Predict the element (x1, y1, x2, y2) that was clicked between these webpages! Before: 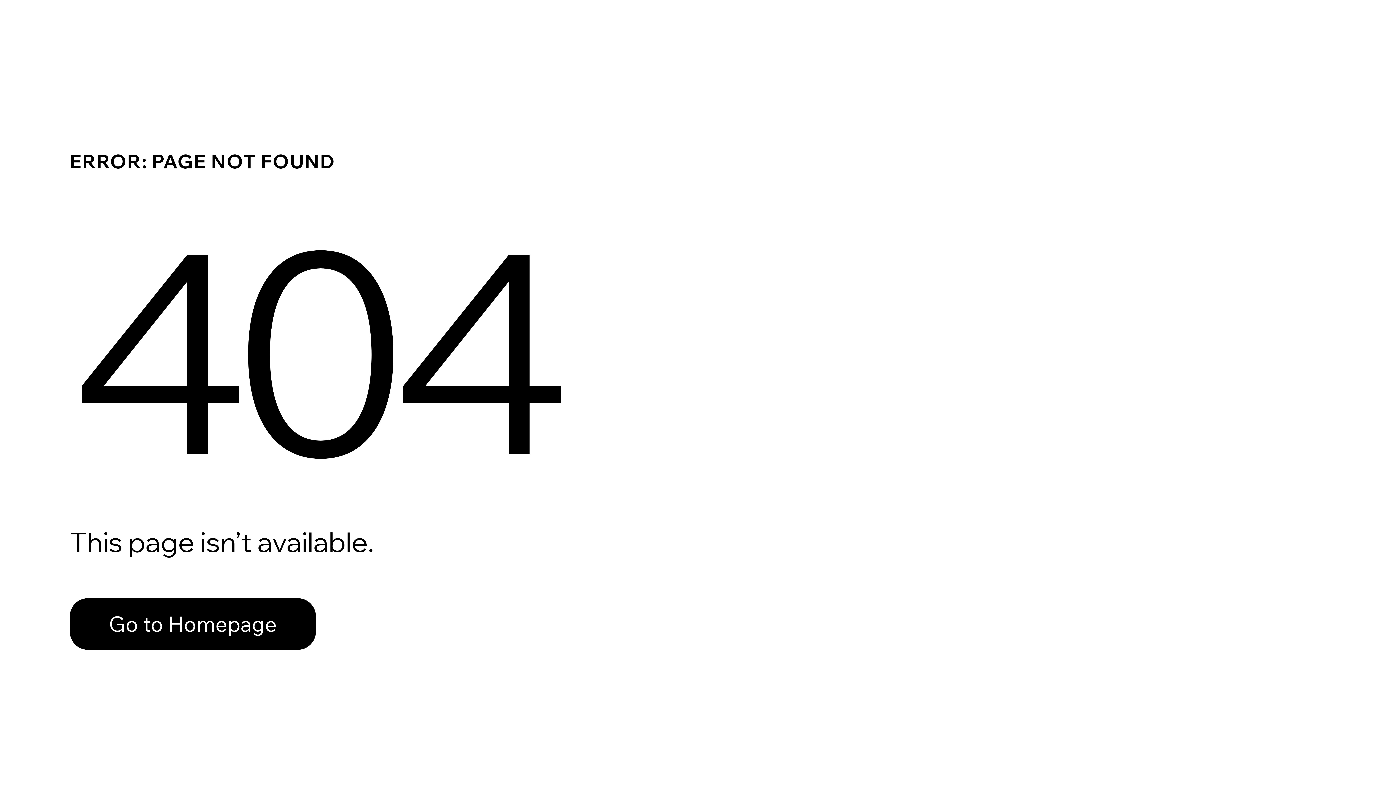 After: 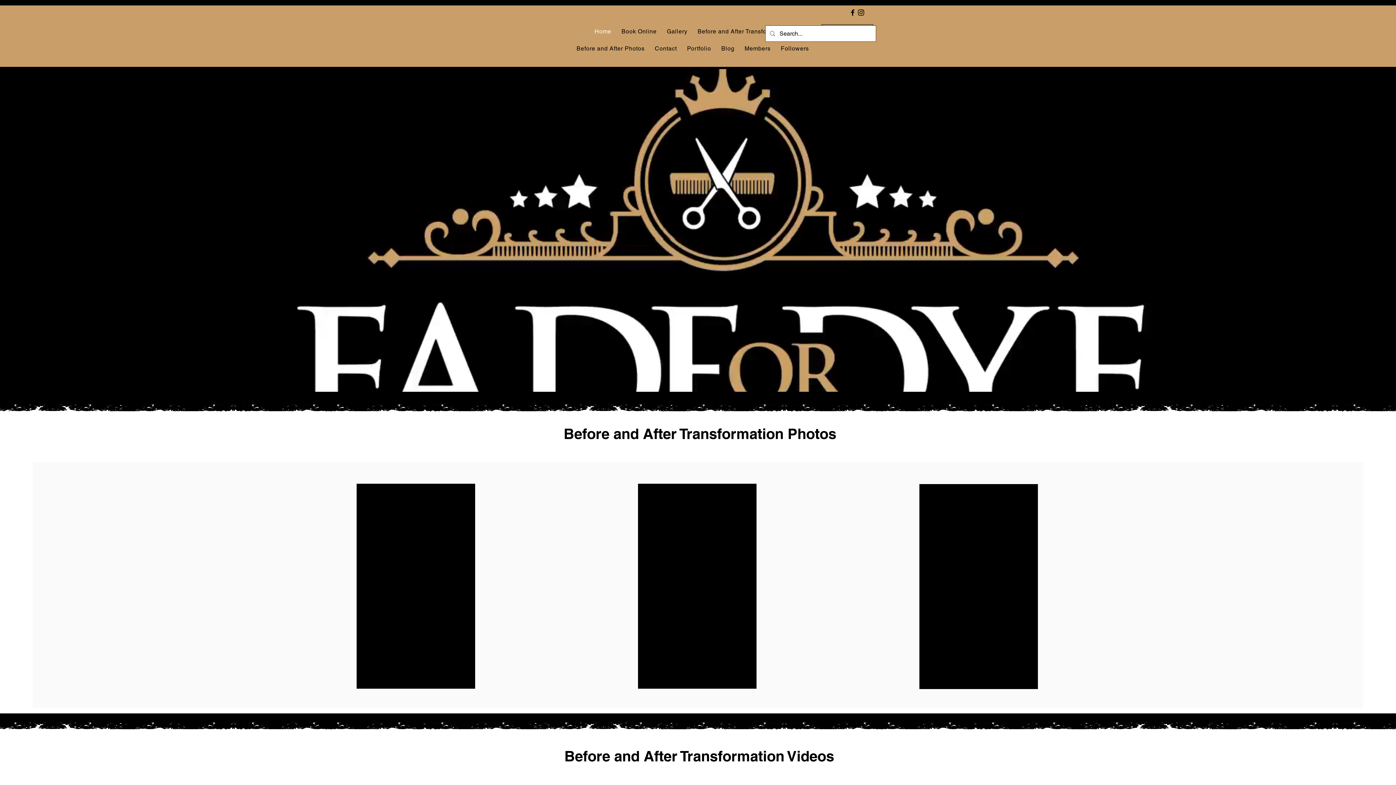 Action: label: Go to Homepage bbox: (69, 582, 768, 659)